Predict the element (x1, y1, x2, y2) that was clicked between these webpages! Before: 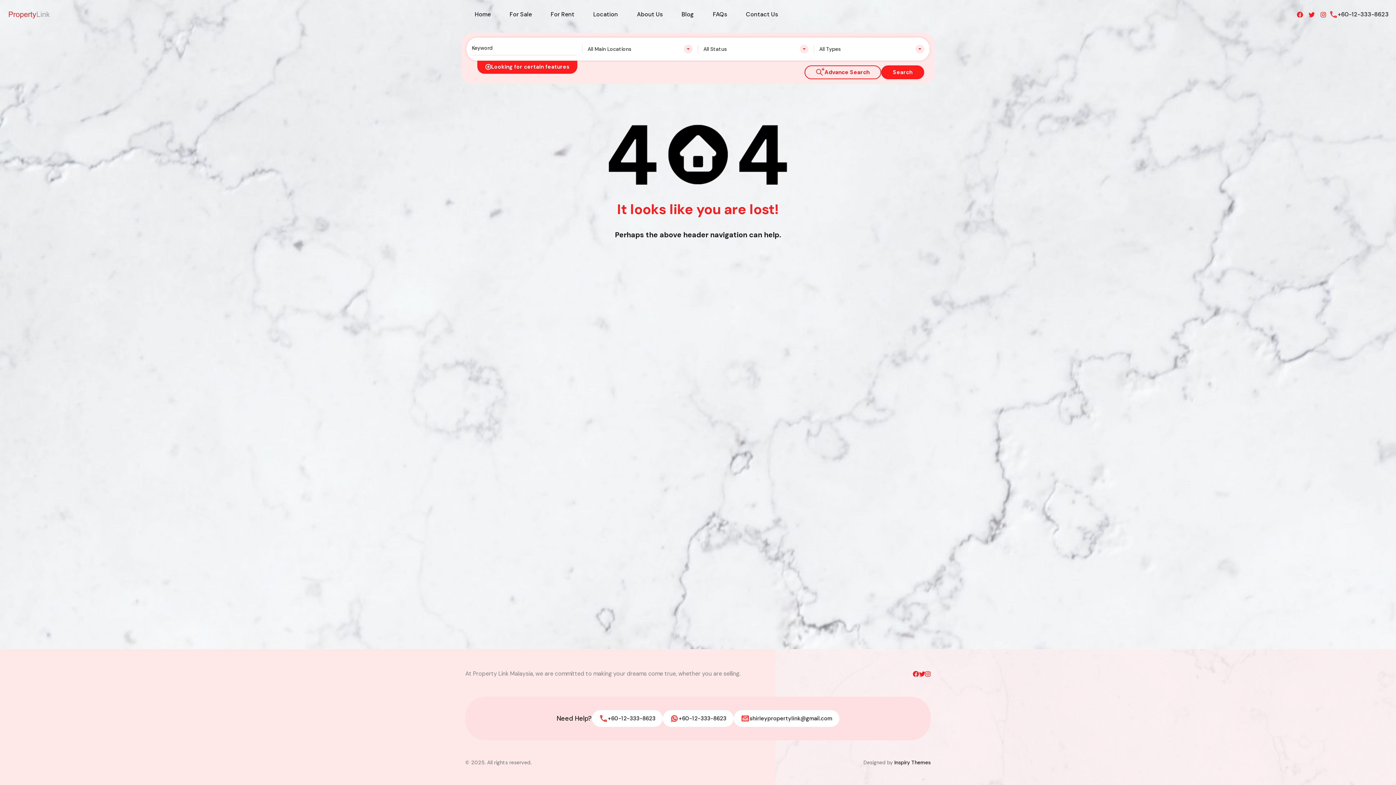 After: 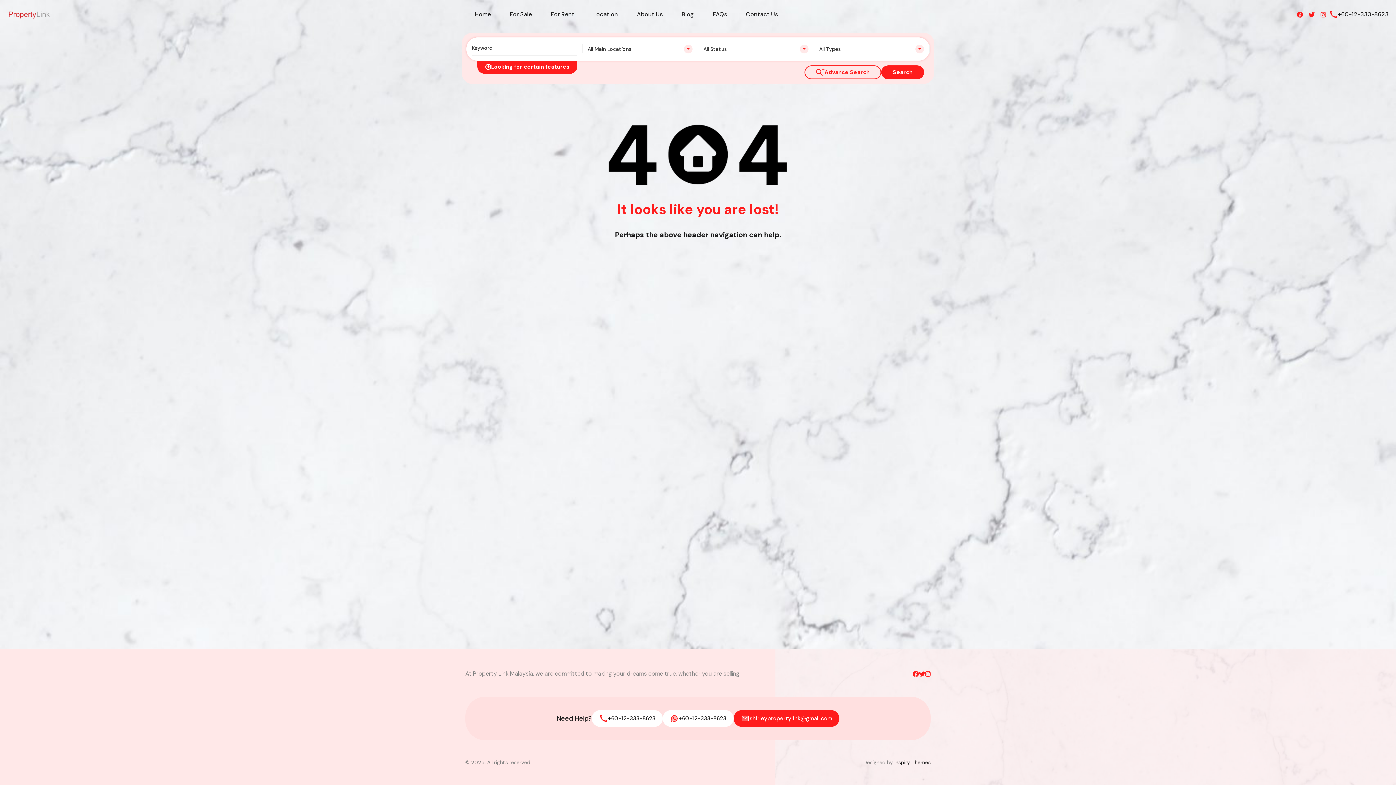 Action: bbox: (733, 710, 839, 727) label: shirleypropertylink@gmail.com